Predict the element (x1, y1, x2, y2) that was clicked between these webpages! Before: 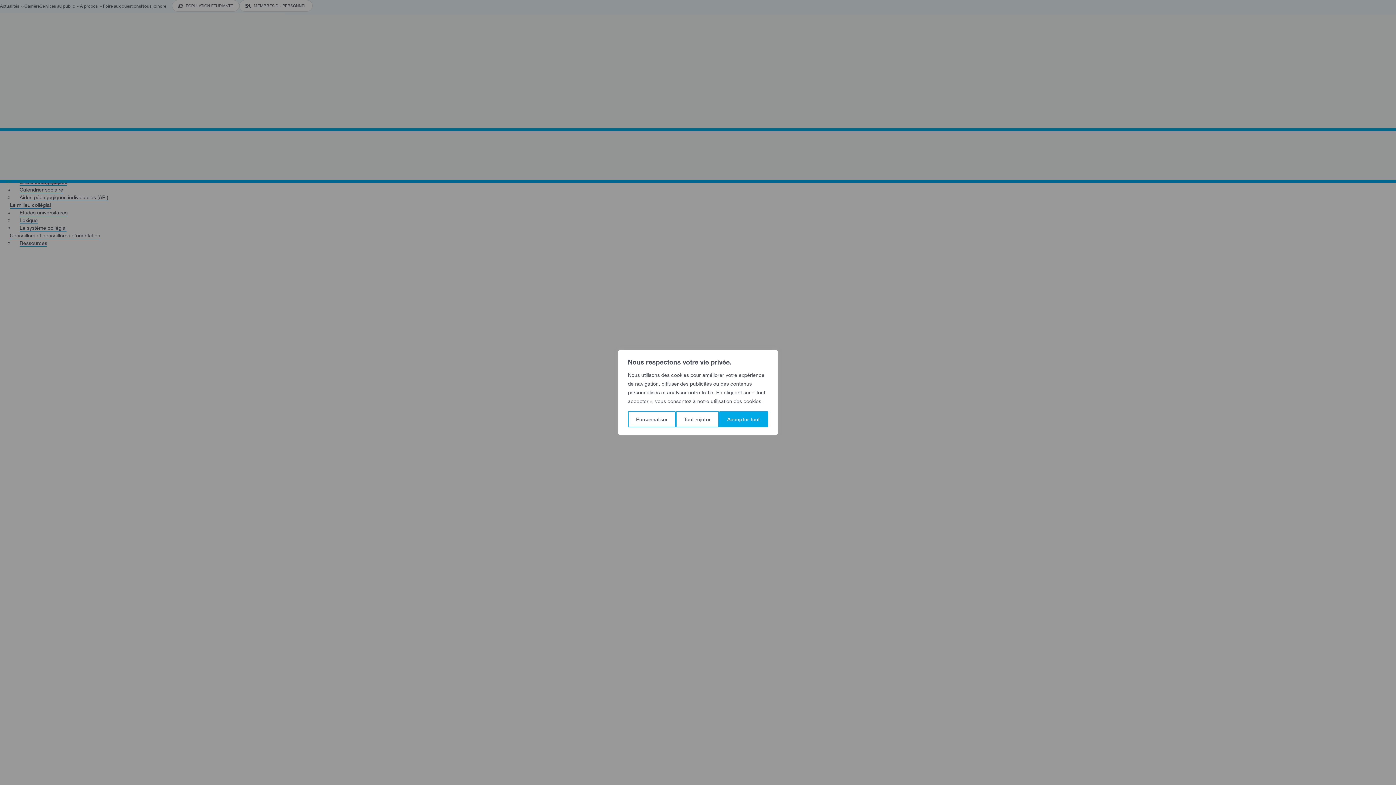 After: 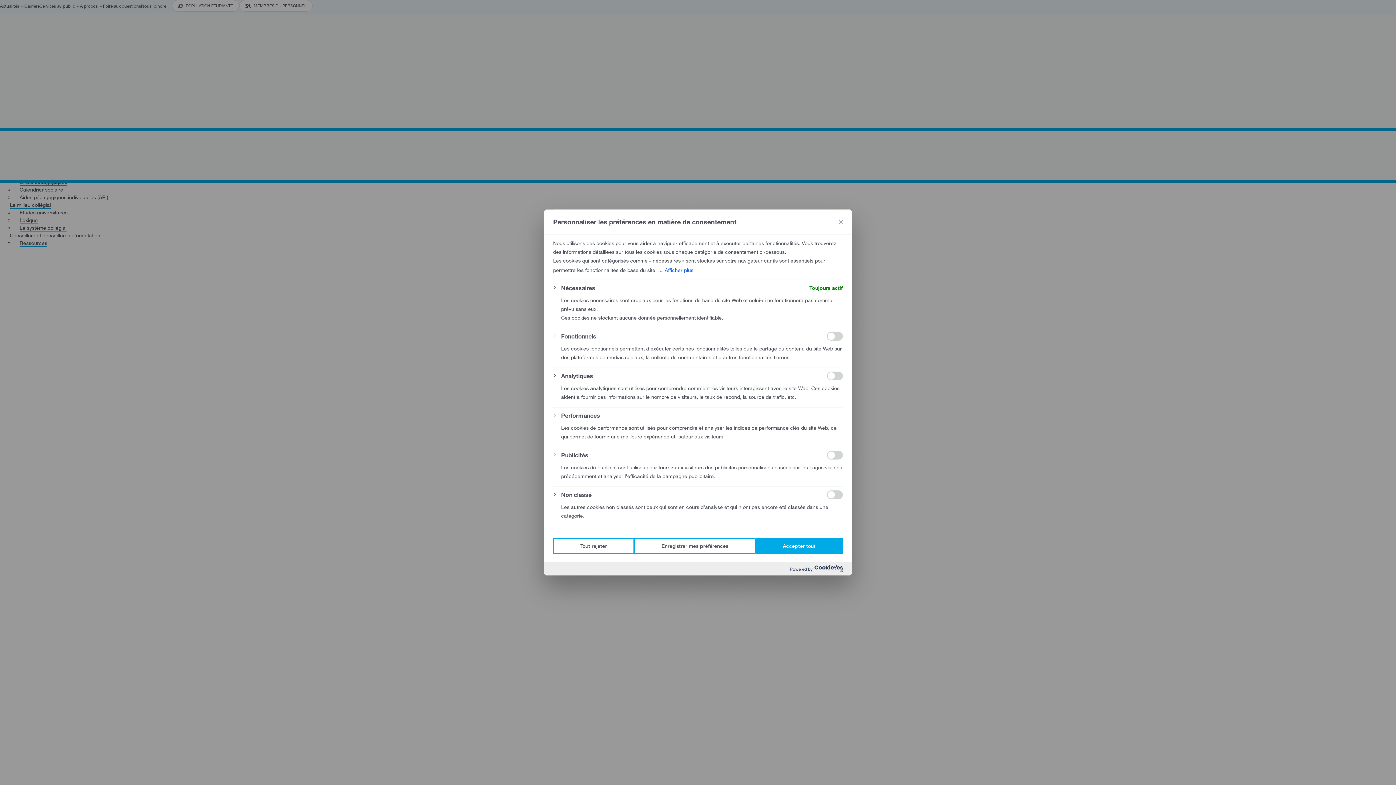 Action: bbox: (628, 411, 676, 427) label: Personnaliser